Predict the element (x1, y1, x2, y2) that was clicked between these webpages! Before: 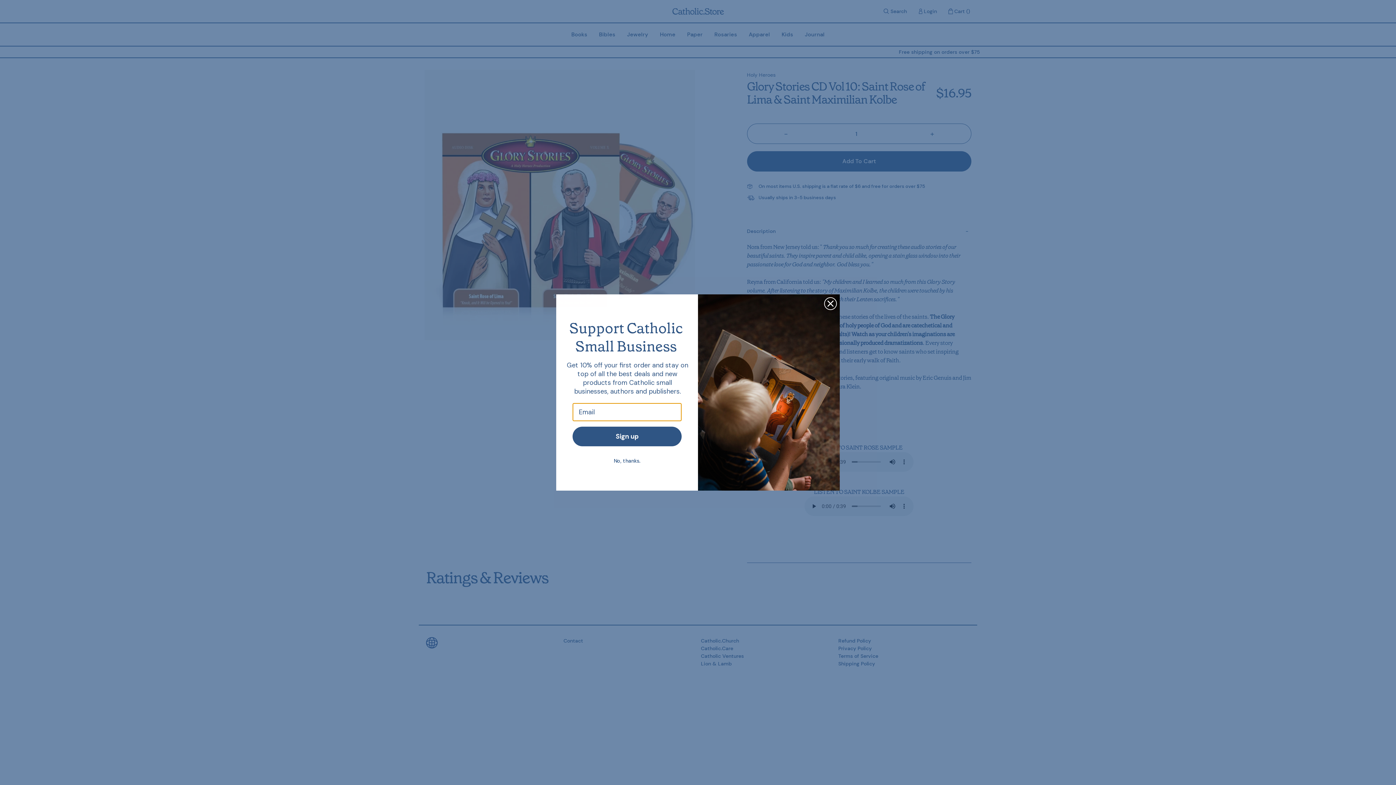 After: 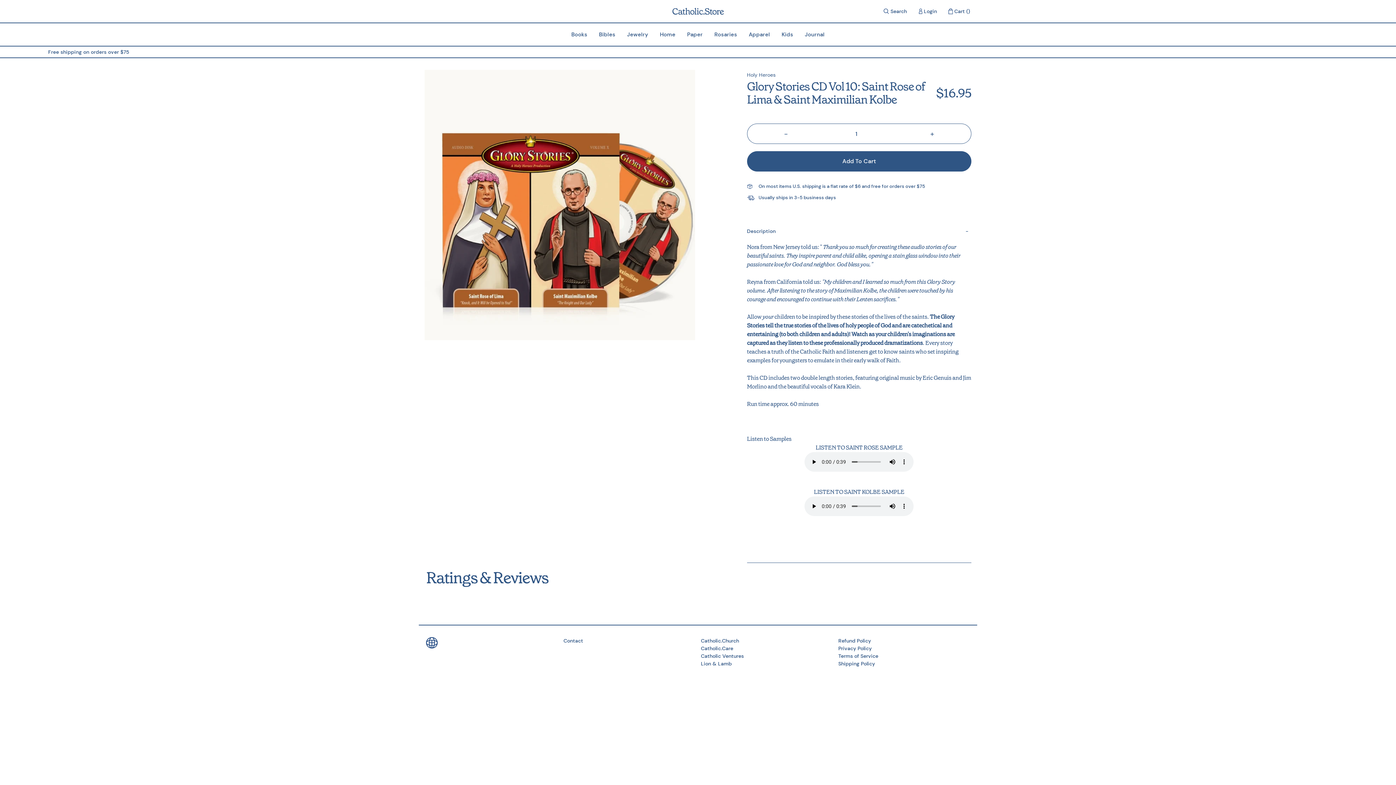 Action: label: Close dialog bbox: (824, 297, 837, 310)